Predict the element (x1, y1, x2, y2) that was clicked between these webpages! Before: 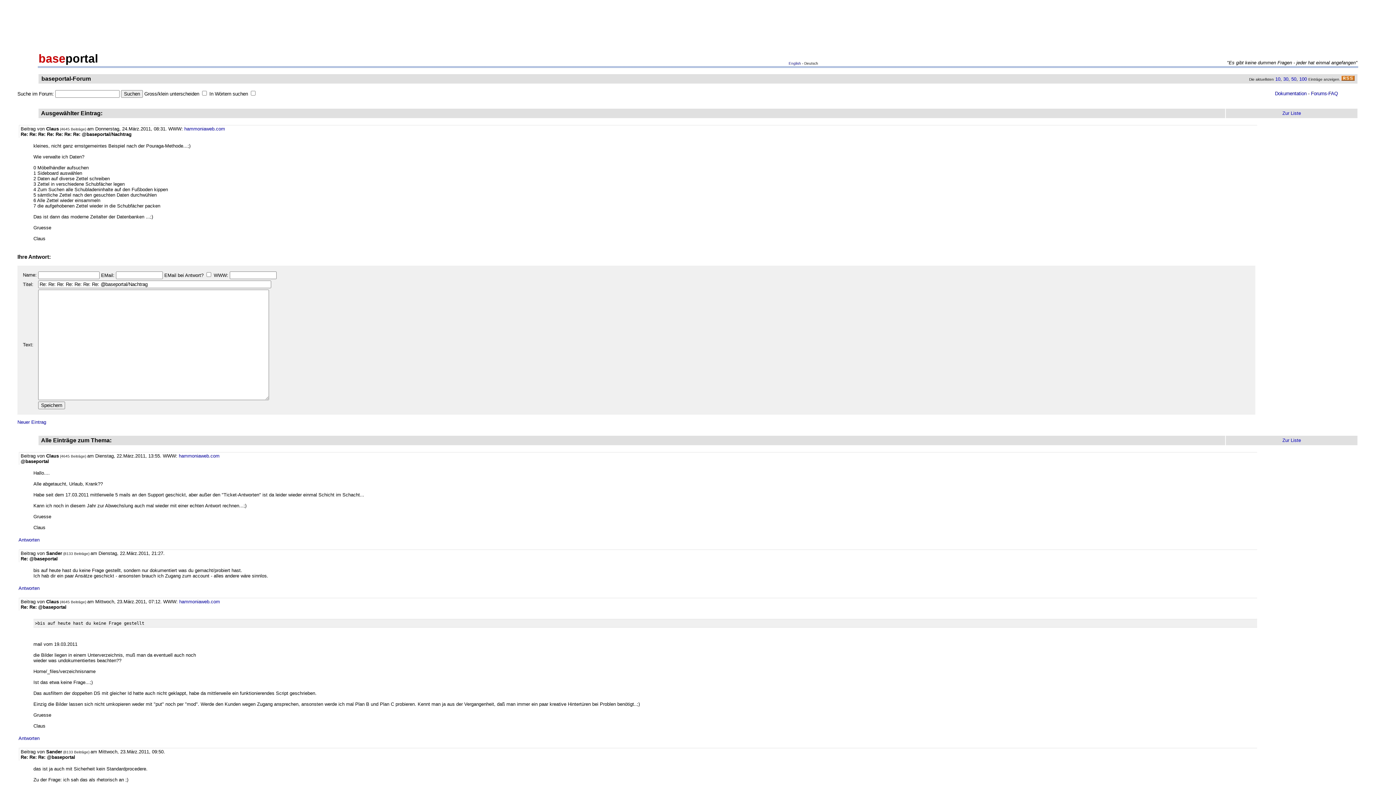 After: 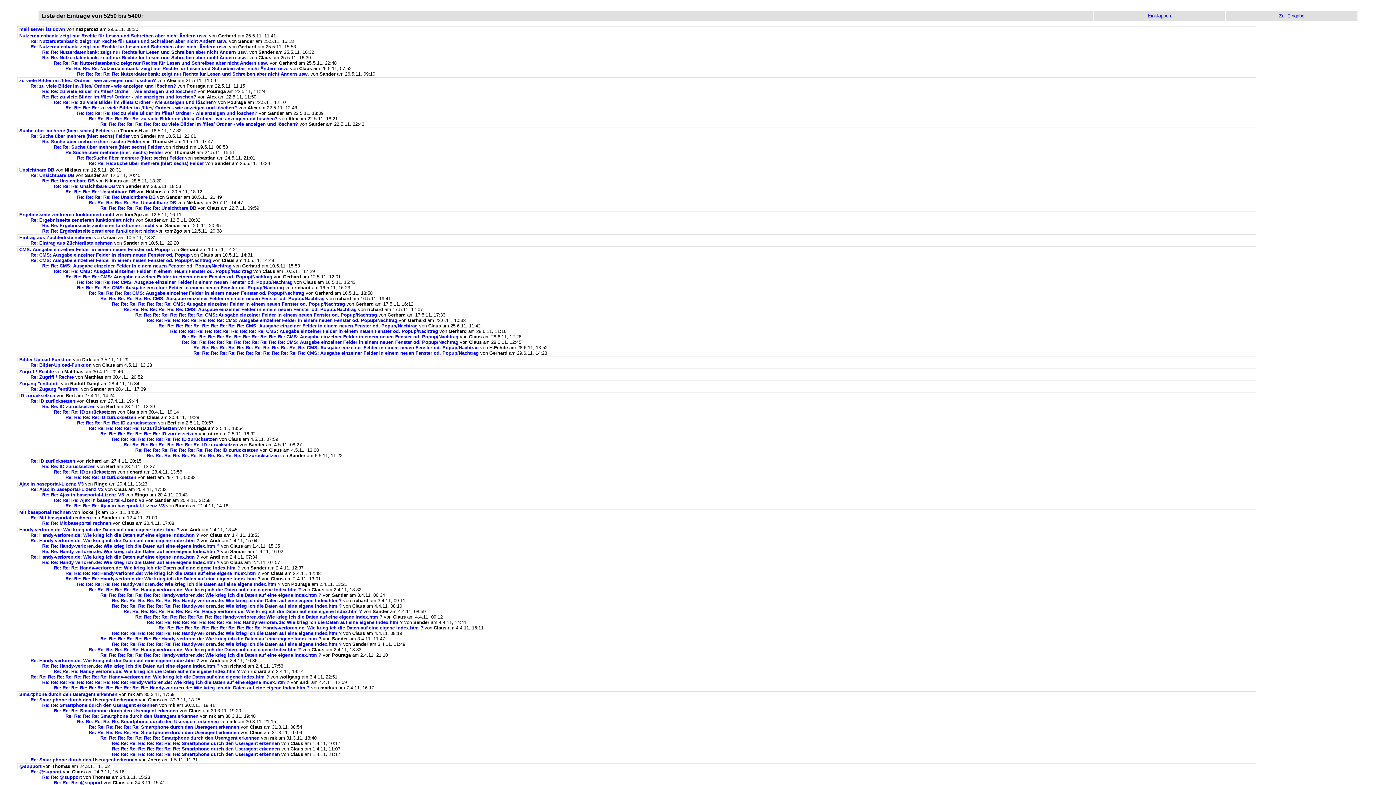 Action: bbox: (1282, 437, 1301, 443) label: Zur Liste